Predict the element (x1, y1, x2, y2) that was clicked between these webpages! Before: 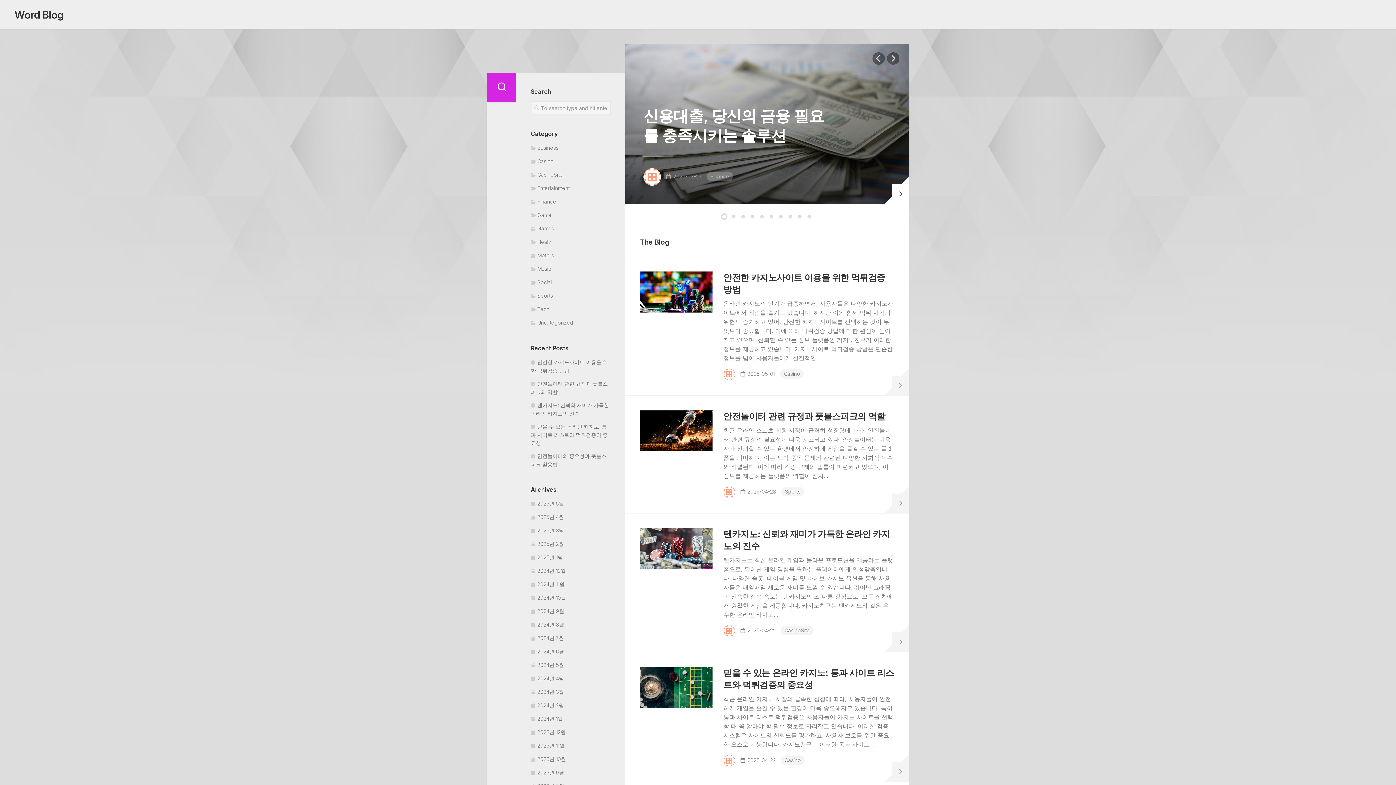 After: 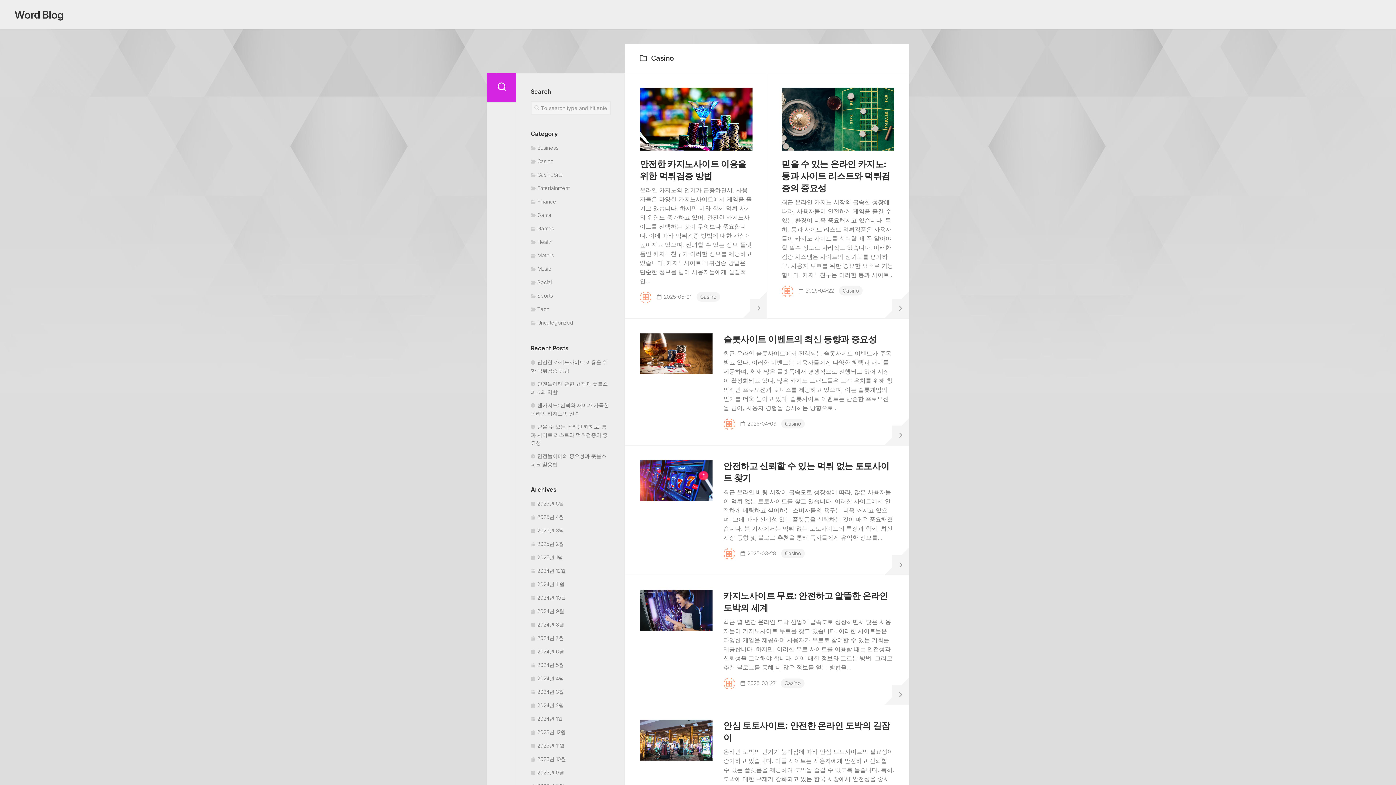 Action: label: Casino bbox: (530, 158, 553, 164)